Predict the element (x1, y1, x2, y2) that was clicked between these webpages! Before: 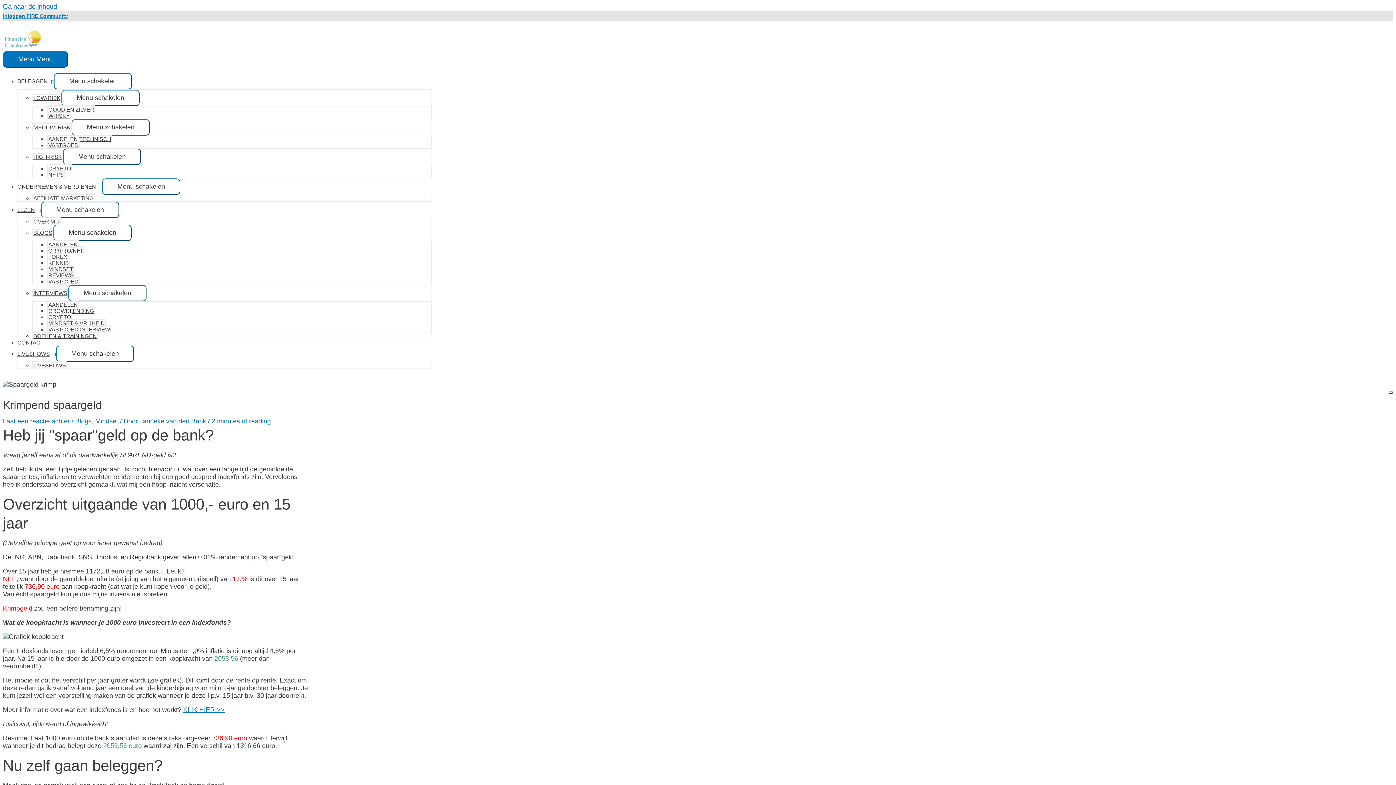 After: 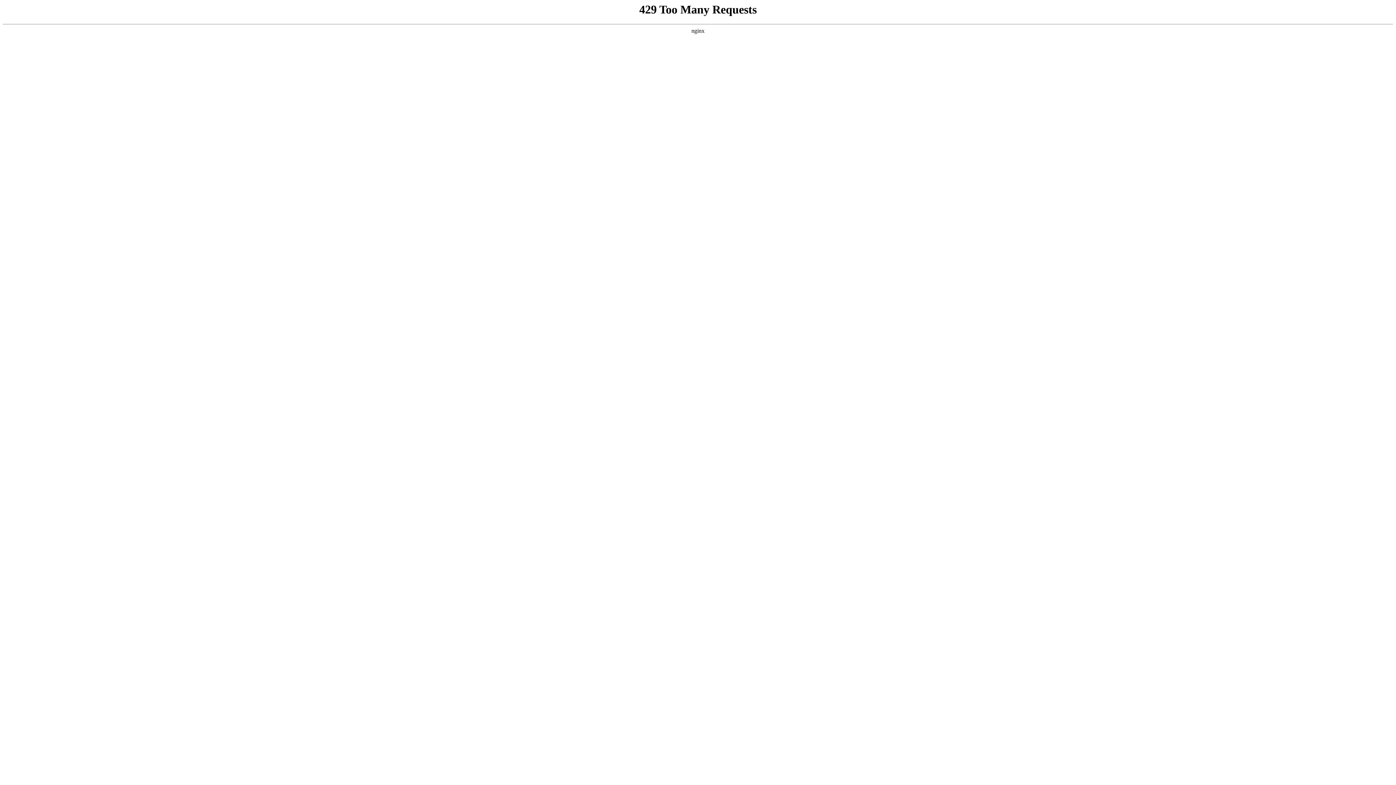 Action: label: Janneke van den Brink  bbox: (139, 417, 208, 425)